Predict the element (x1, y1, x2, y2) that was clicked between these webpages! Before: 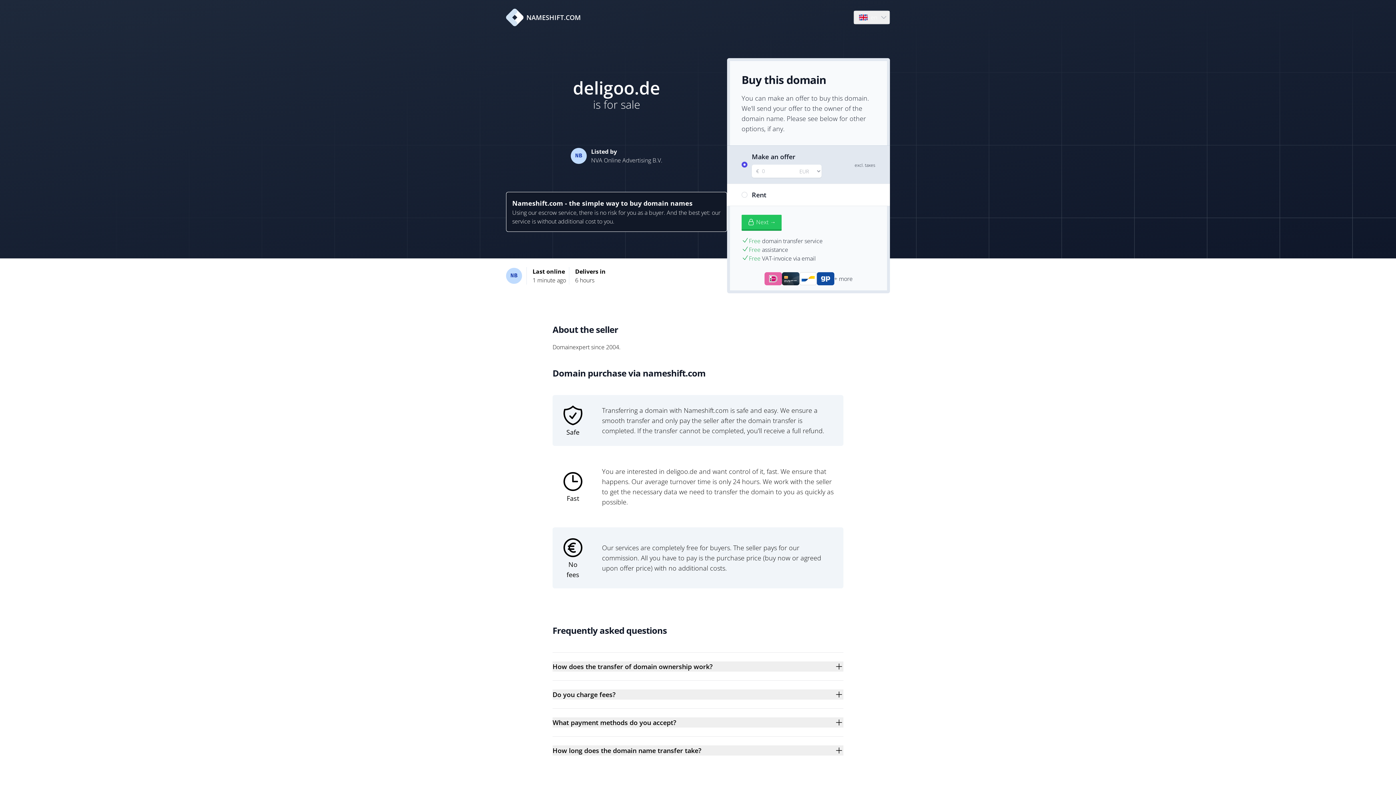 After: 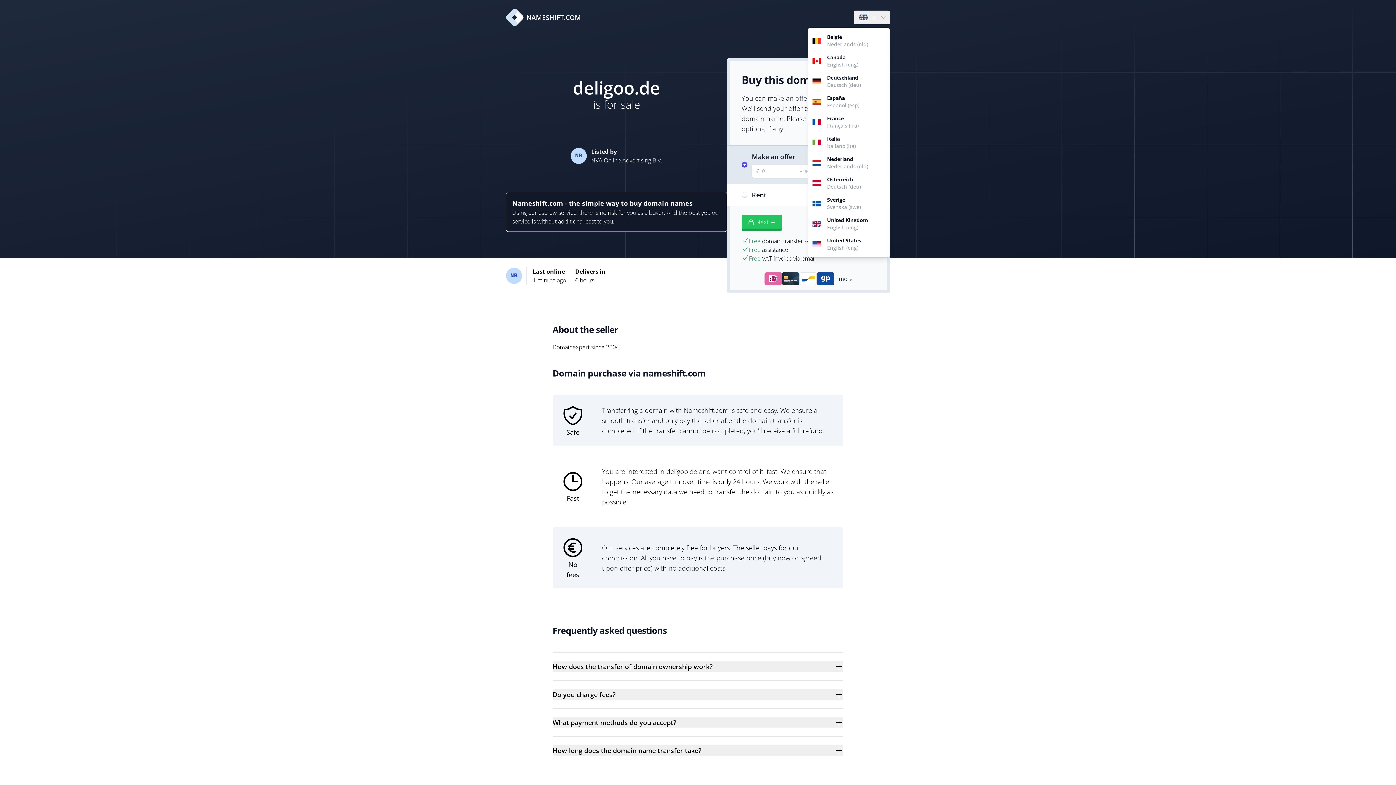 Action: bbox: (854, 10, 889, 24) label: Language